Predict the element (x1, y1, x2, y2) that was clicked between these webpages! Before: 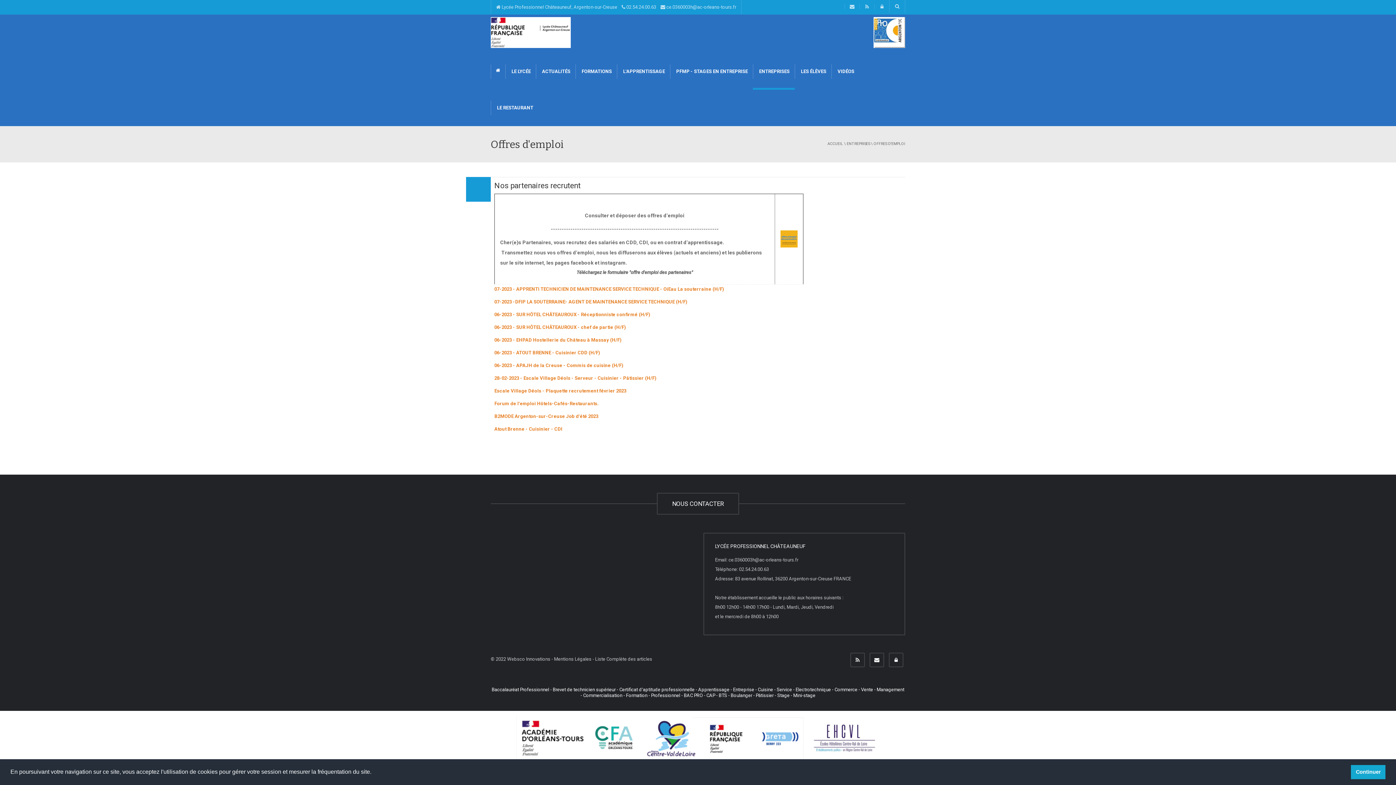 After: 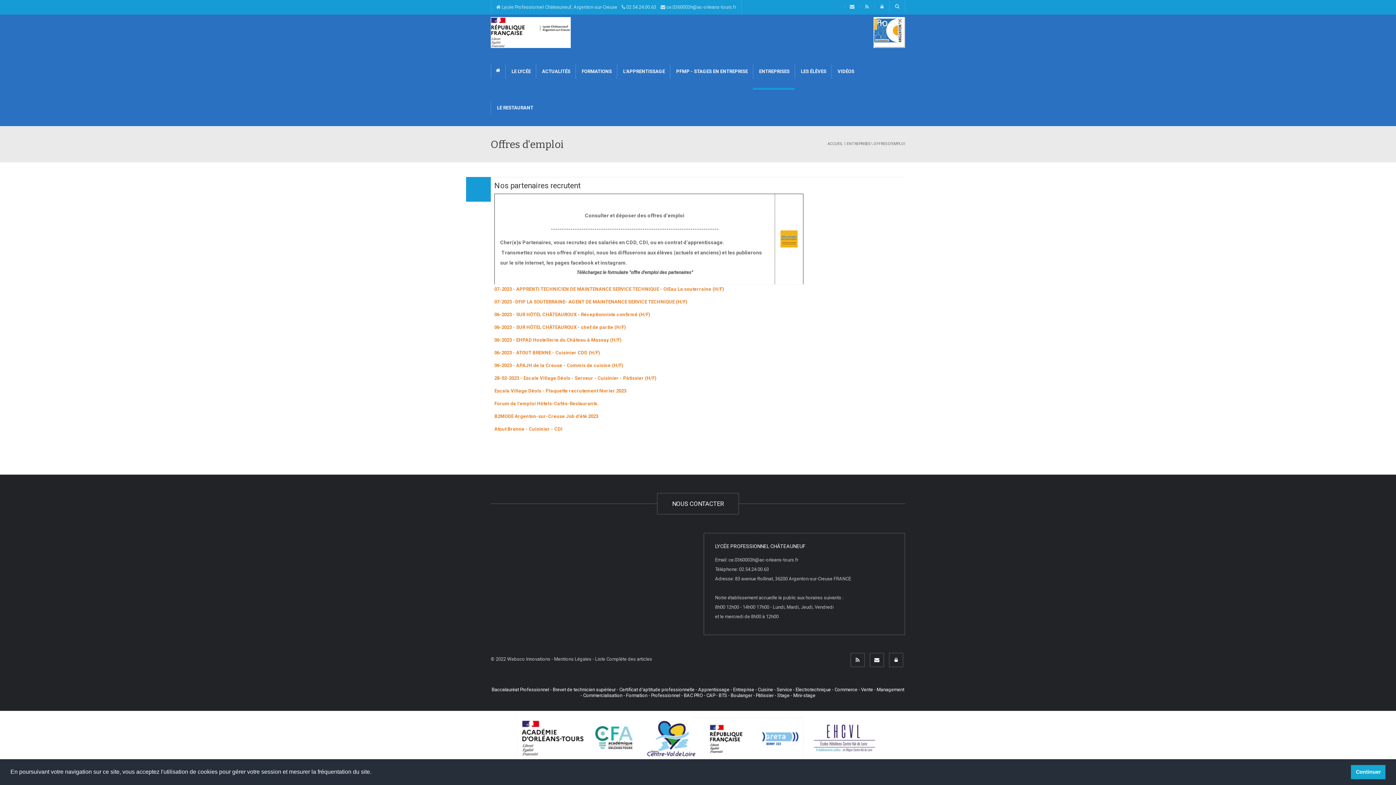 Action: label: Forum de l'emploi Hôtels-Cafés-Restaurants. bbox: (494, 401, 598, 406)